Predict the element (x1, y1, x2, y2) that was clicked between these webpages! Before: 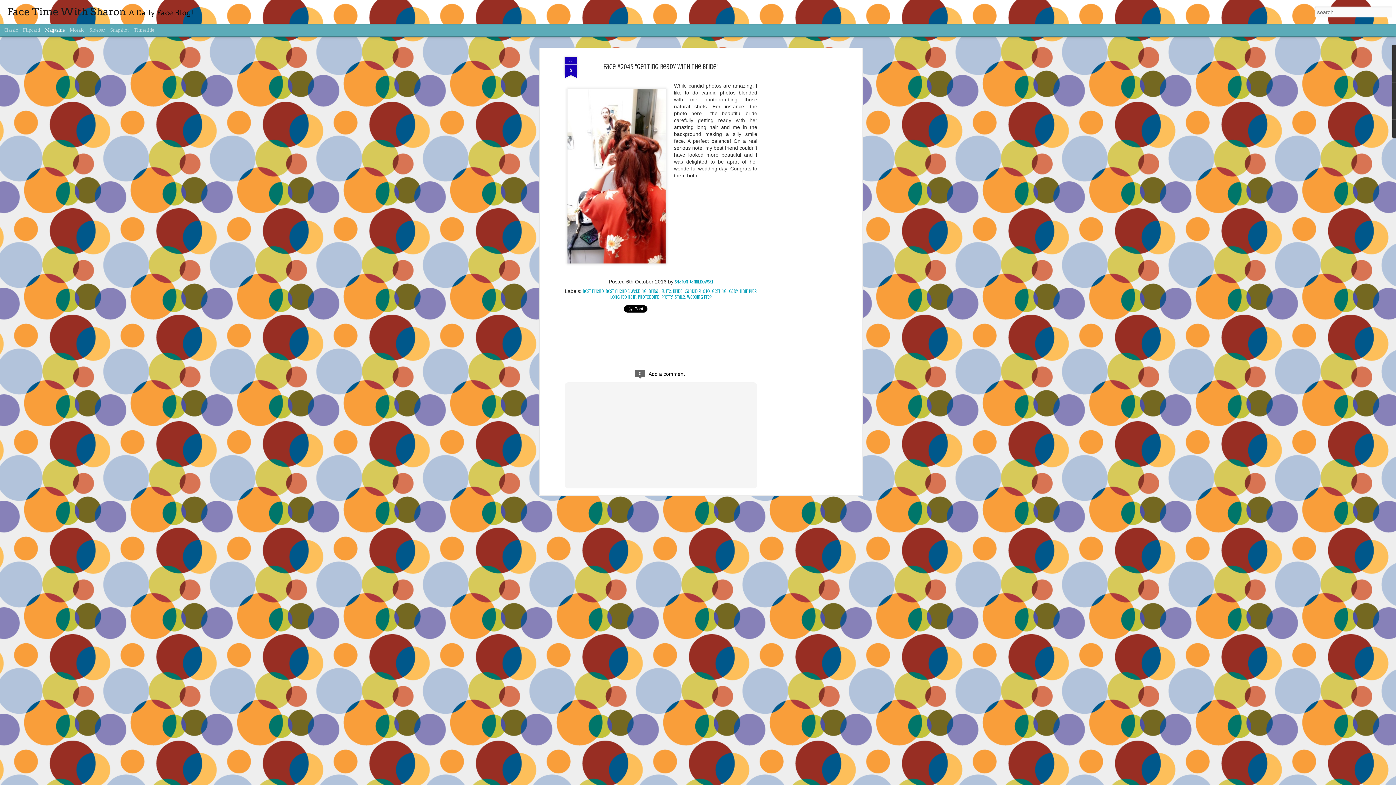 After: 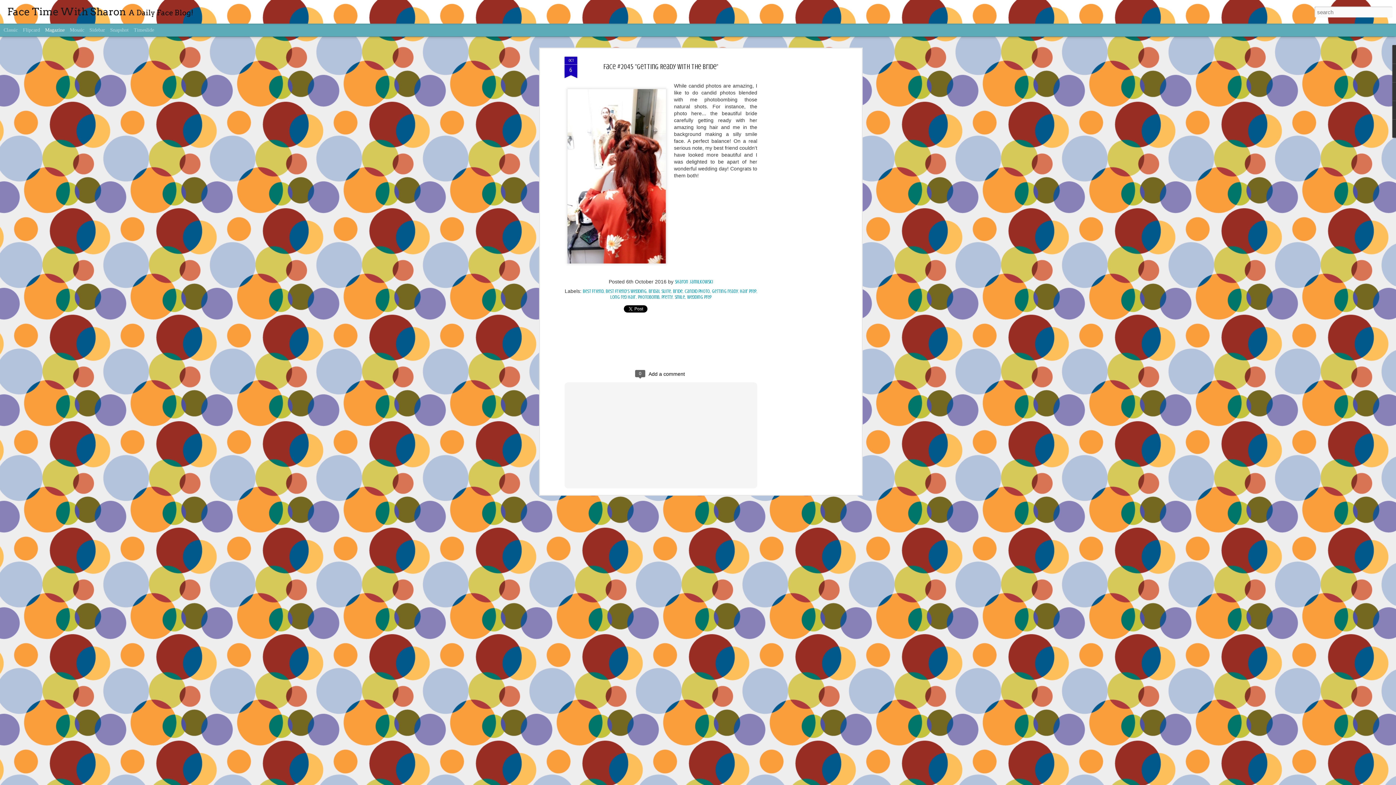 Action: bbox: (564, 56, 577, 78) label: OCT
6